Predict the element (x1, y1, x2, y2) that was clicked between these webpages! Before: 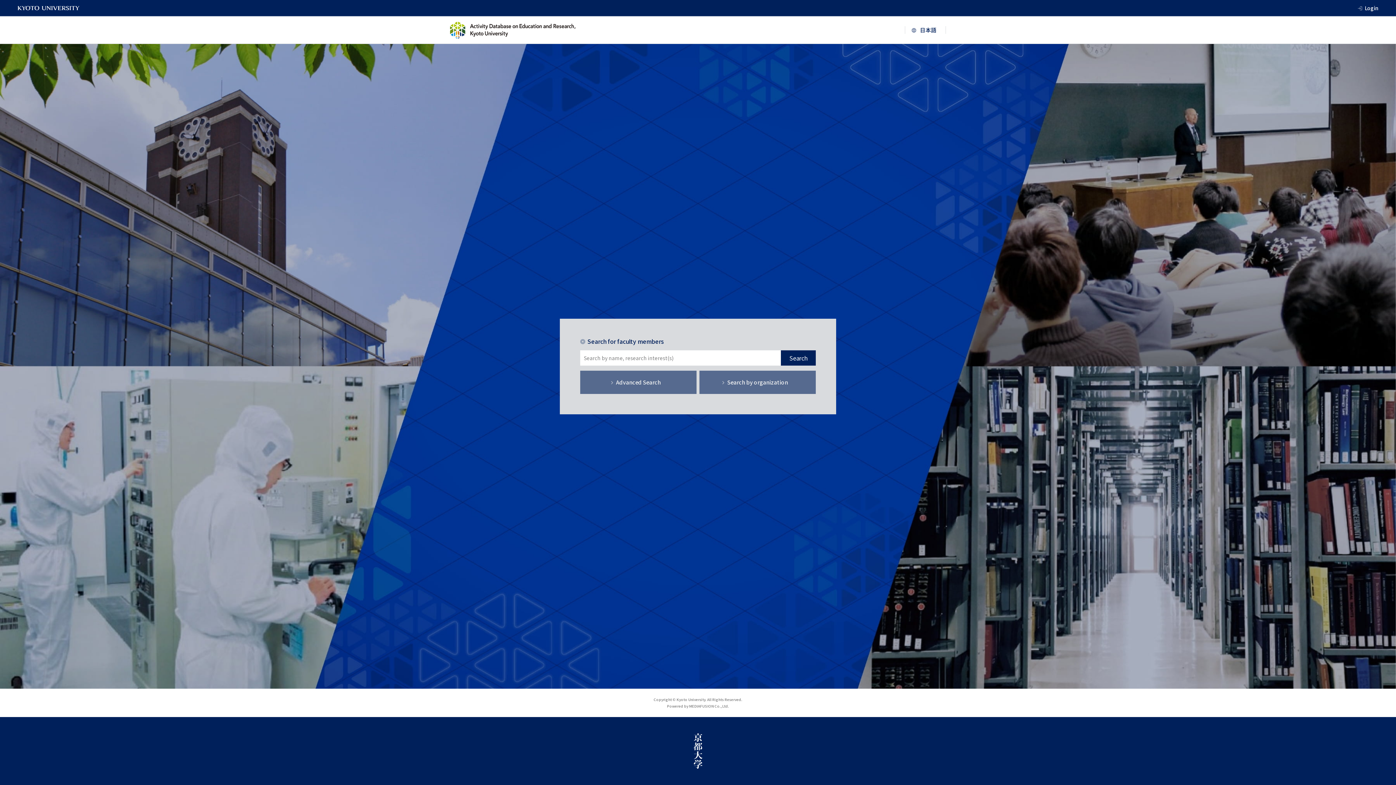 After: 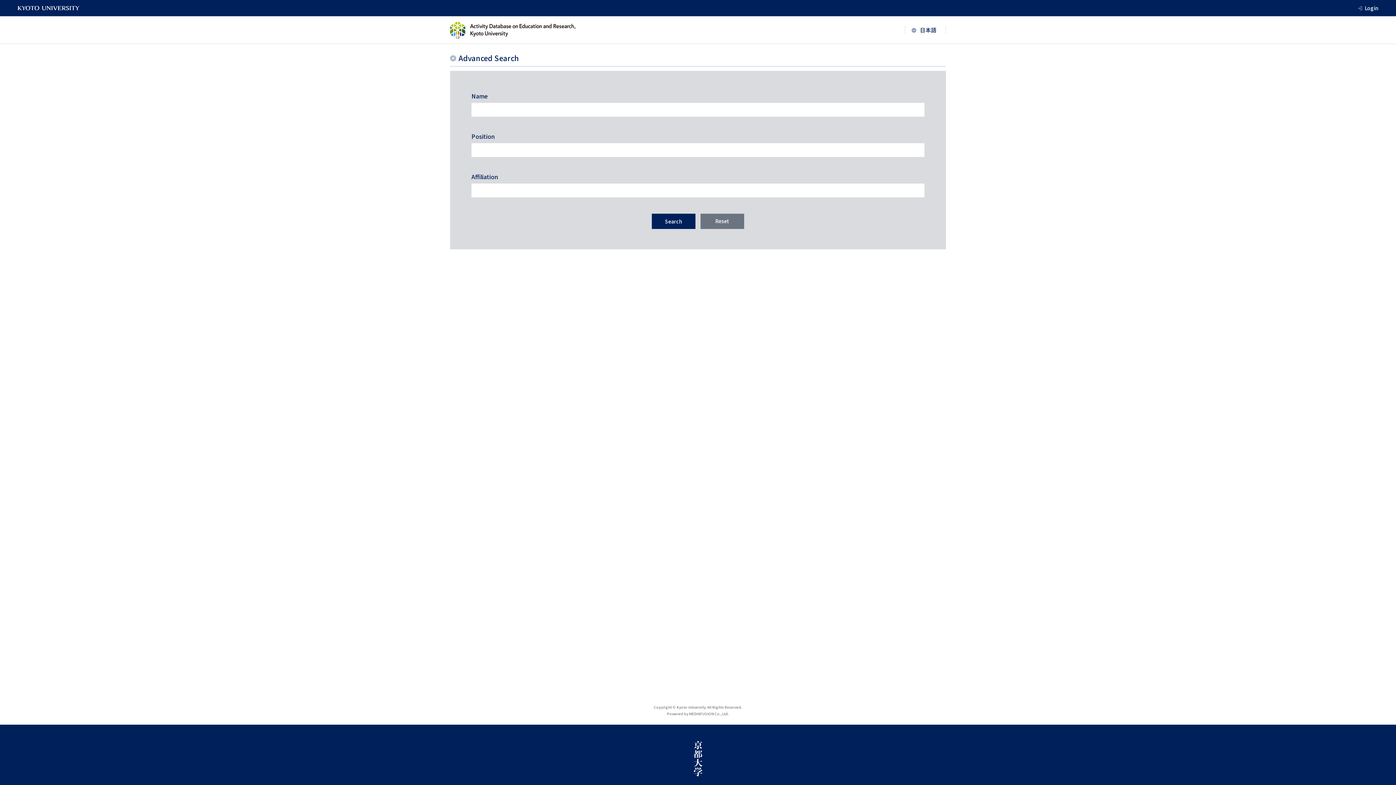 Action: bbox: (580, 370, 696, 394) label: Advanced Search